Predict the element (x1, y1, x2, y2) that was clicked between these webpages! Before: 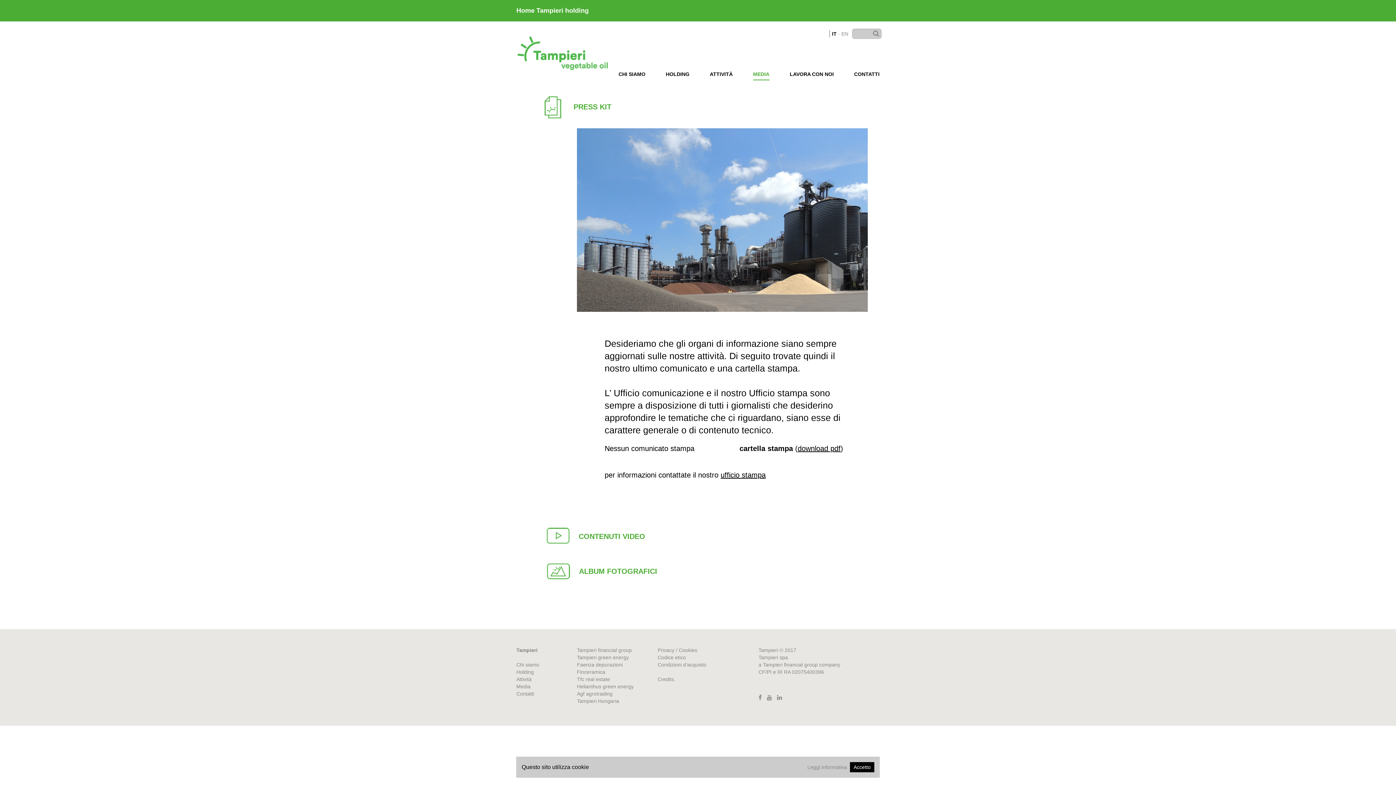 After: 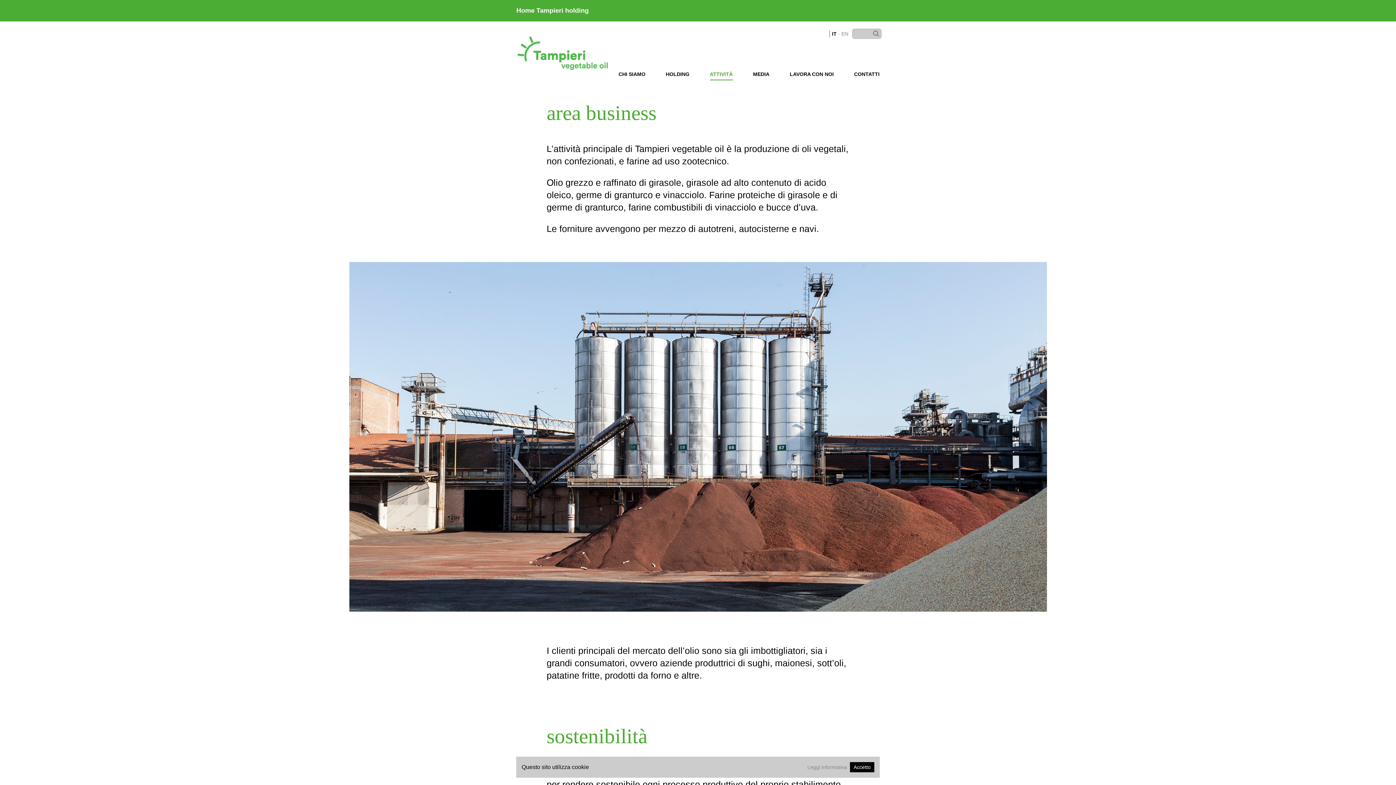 Action: bbox: (516, 676, 531, 682) label: Attività